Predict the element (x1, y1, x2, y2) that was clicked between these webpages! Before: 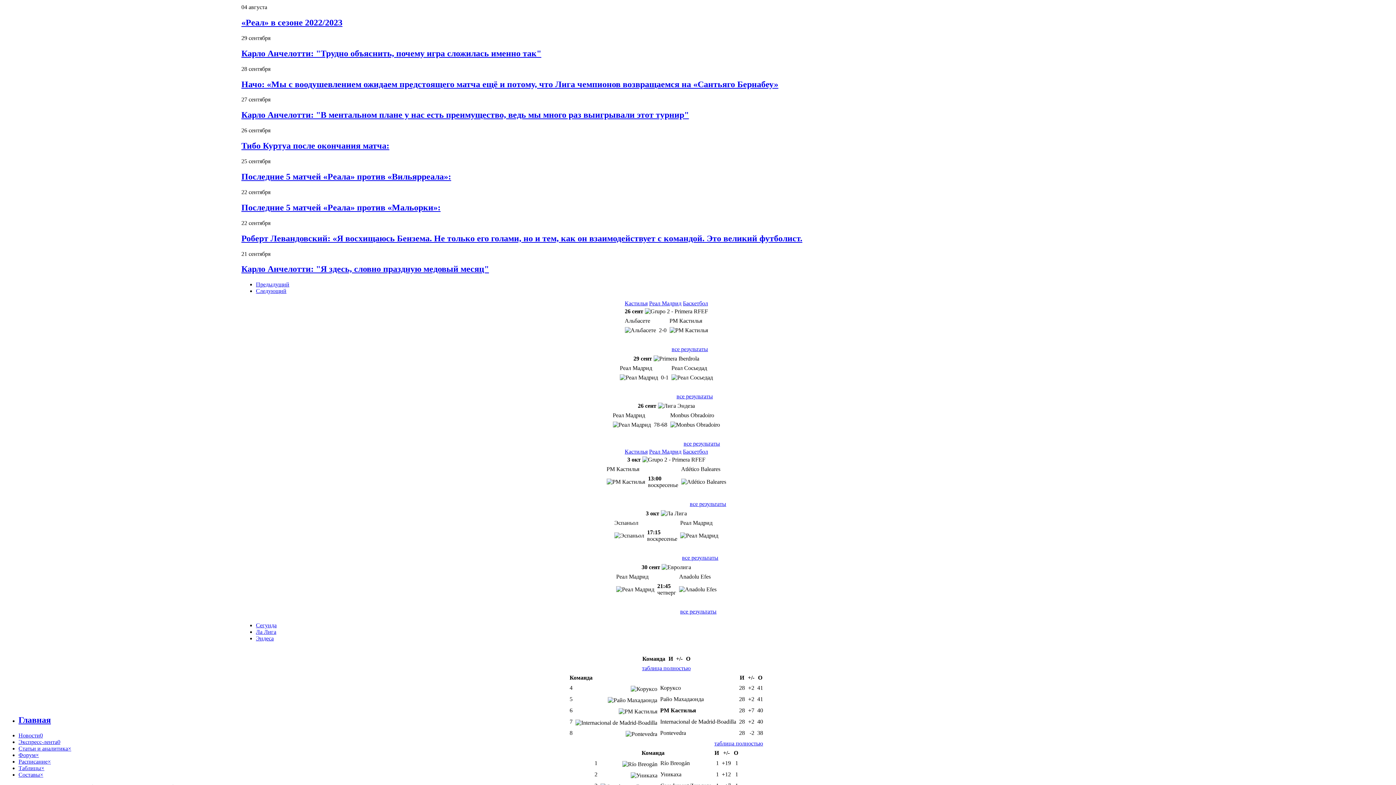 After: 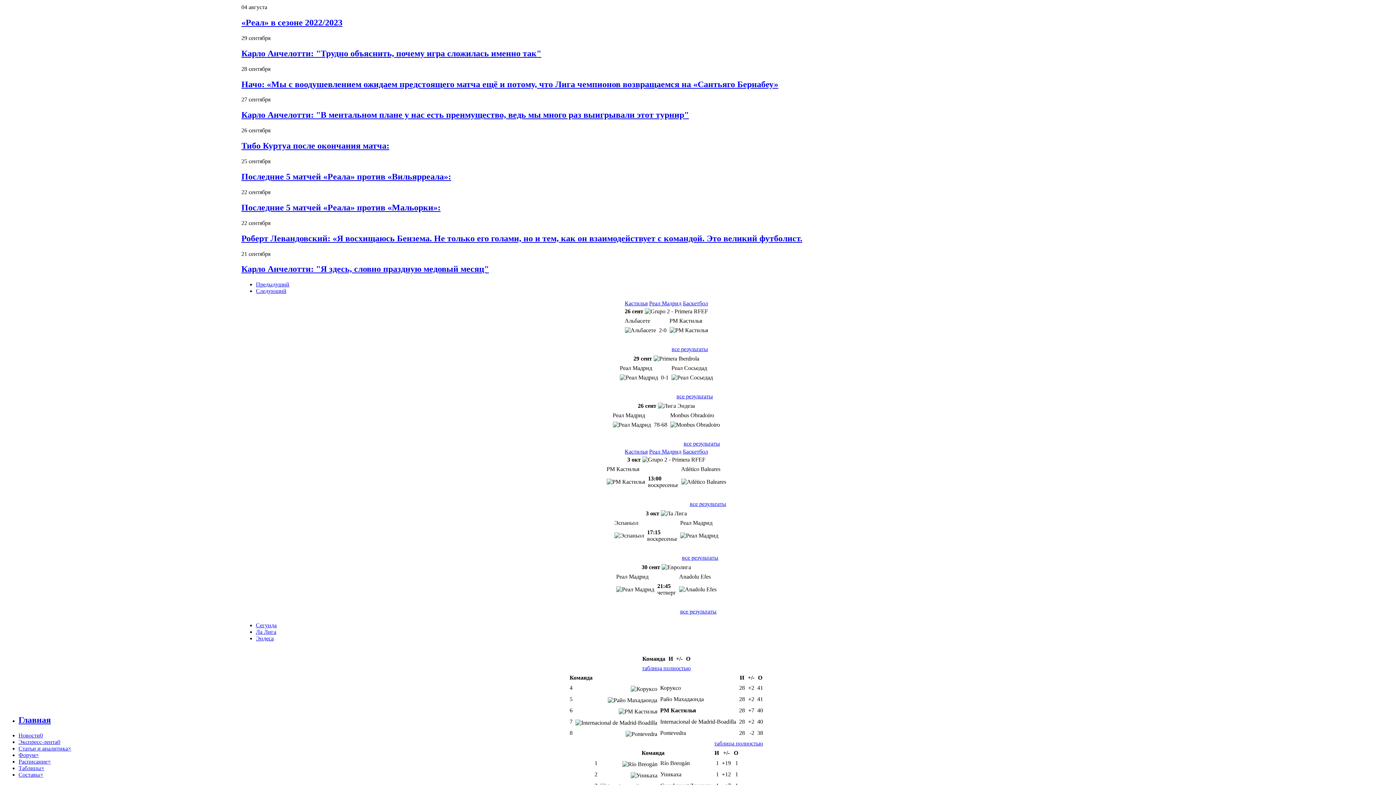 Action: label: Составы× bbox: (18, 771, 43, 778)